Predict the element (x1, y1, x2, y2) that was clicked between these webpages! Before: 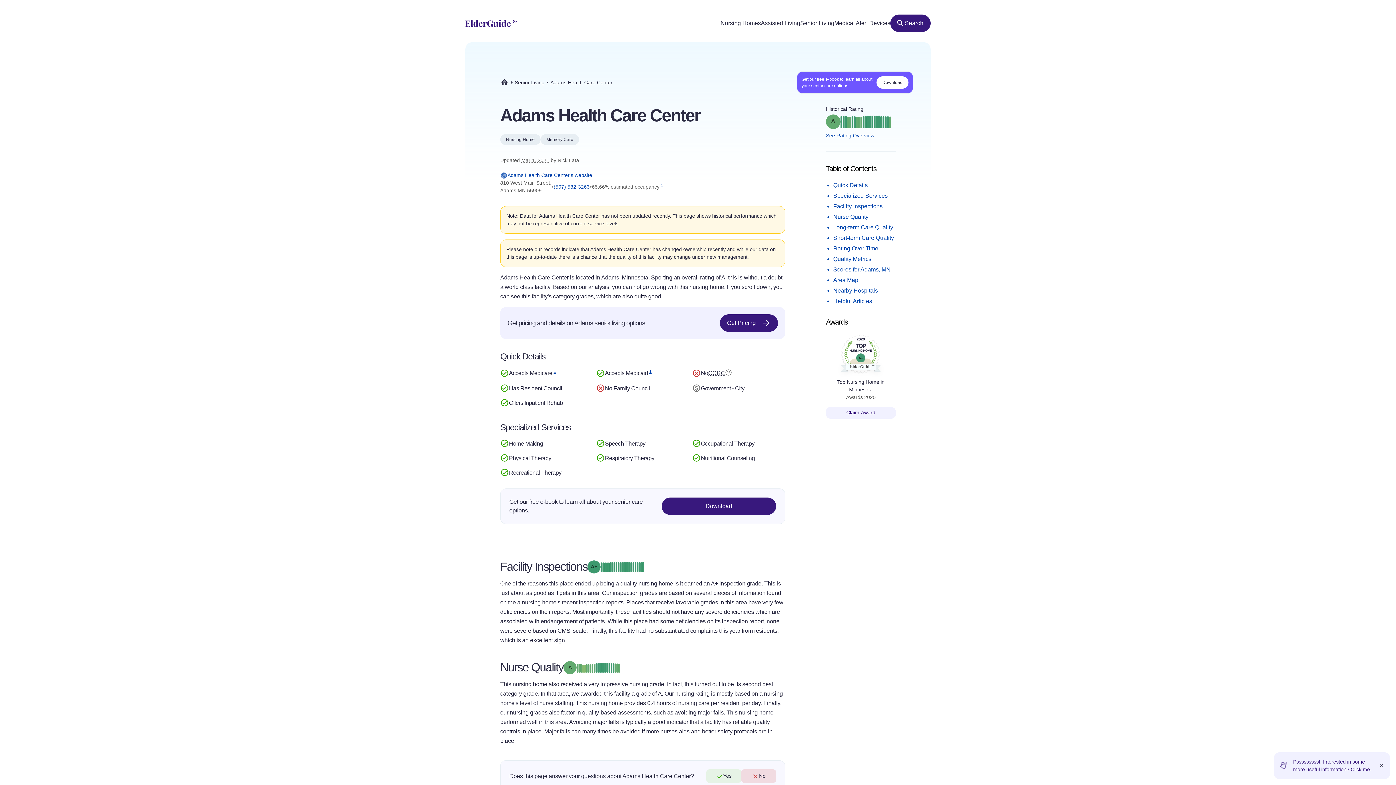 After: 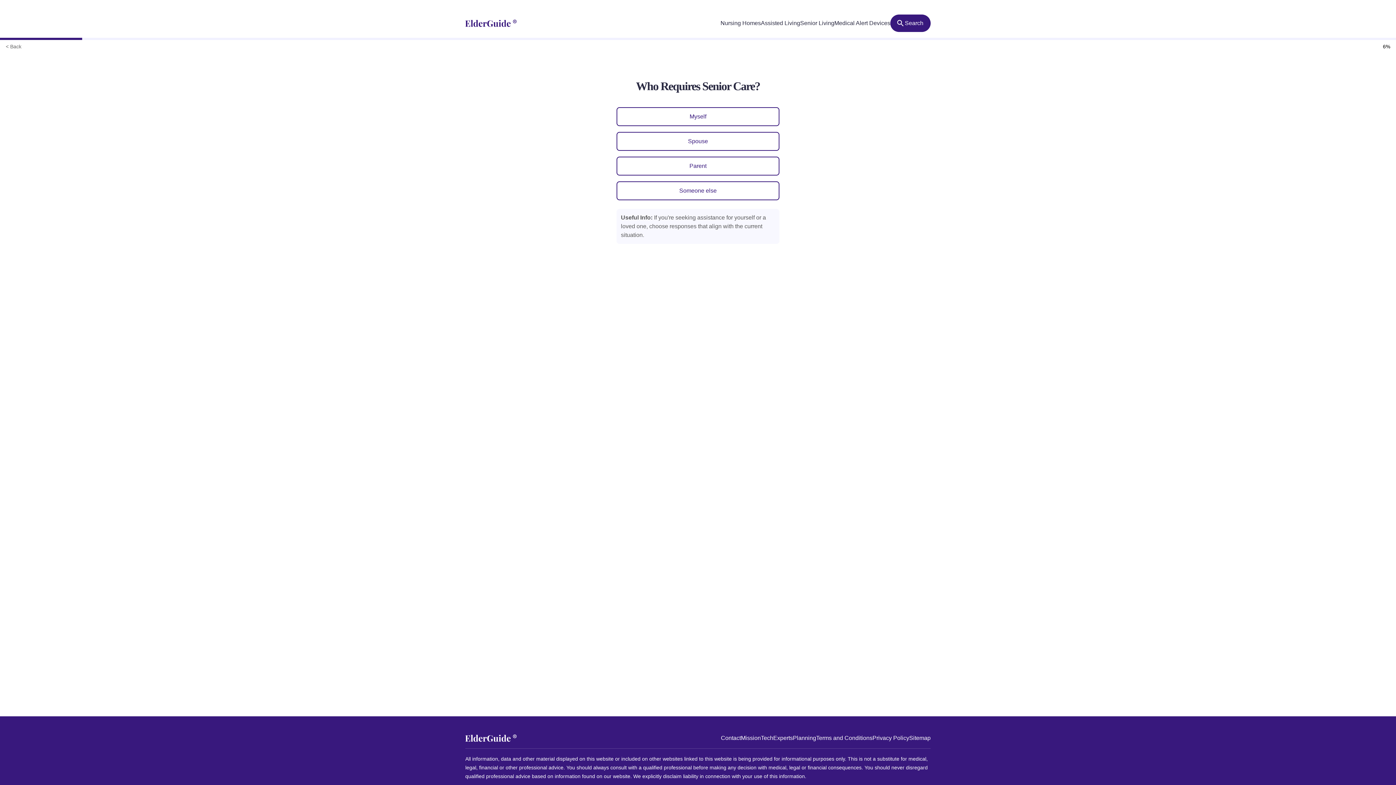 Action: bbox: (720, 314, 778, 332) label: Get Pricing